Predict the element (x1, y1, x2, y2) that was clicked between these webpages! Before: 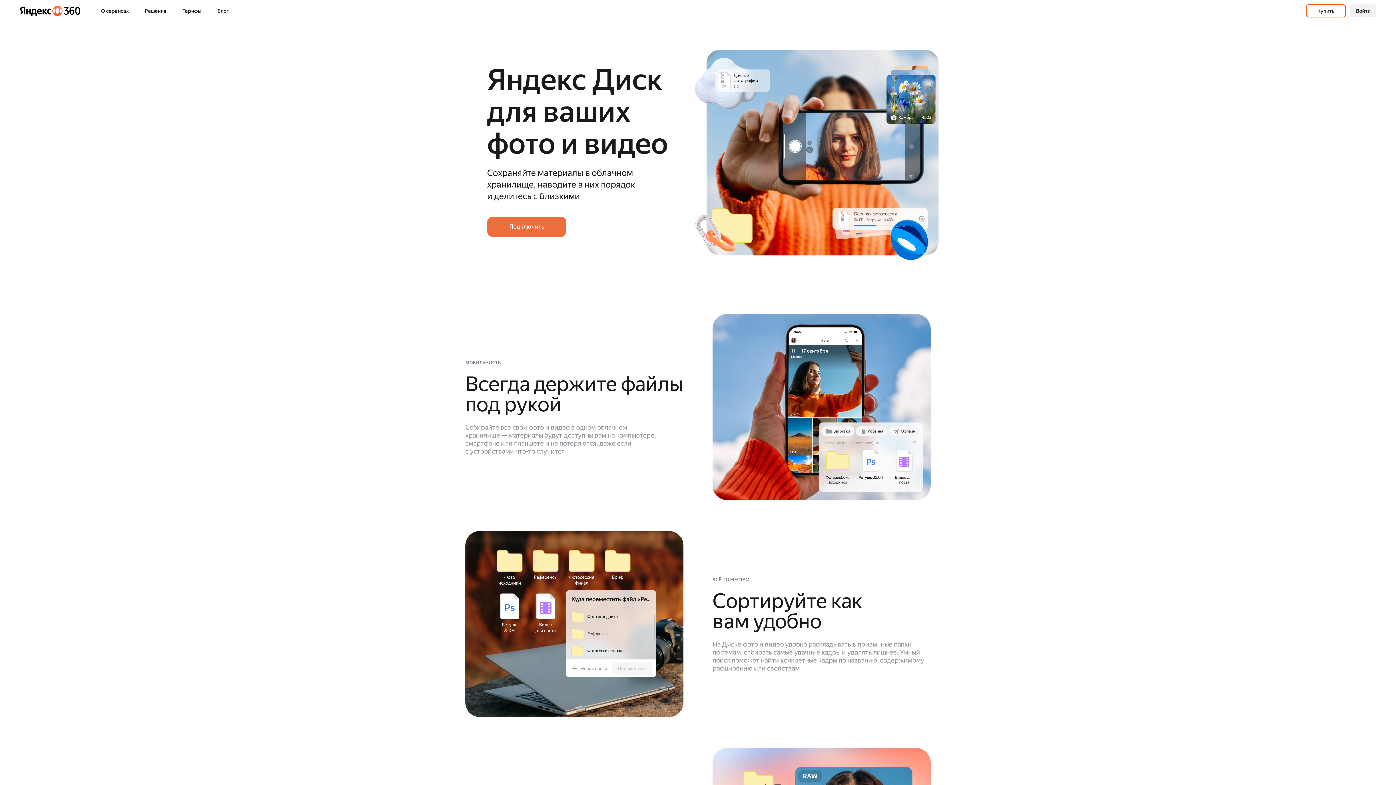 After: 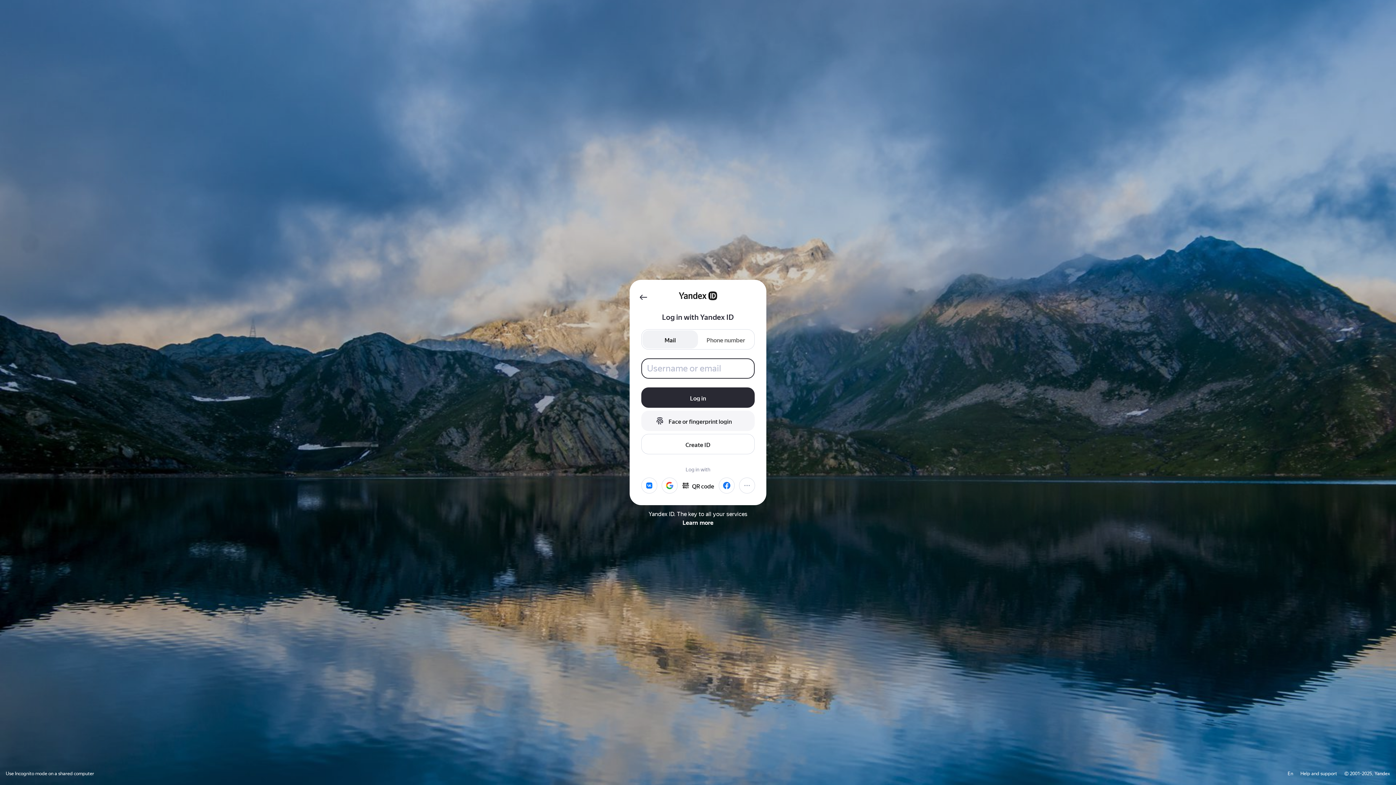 Action: bbox: (1306, 4, 1346, 17) label: Купить